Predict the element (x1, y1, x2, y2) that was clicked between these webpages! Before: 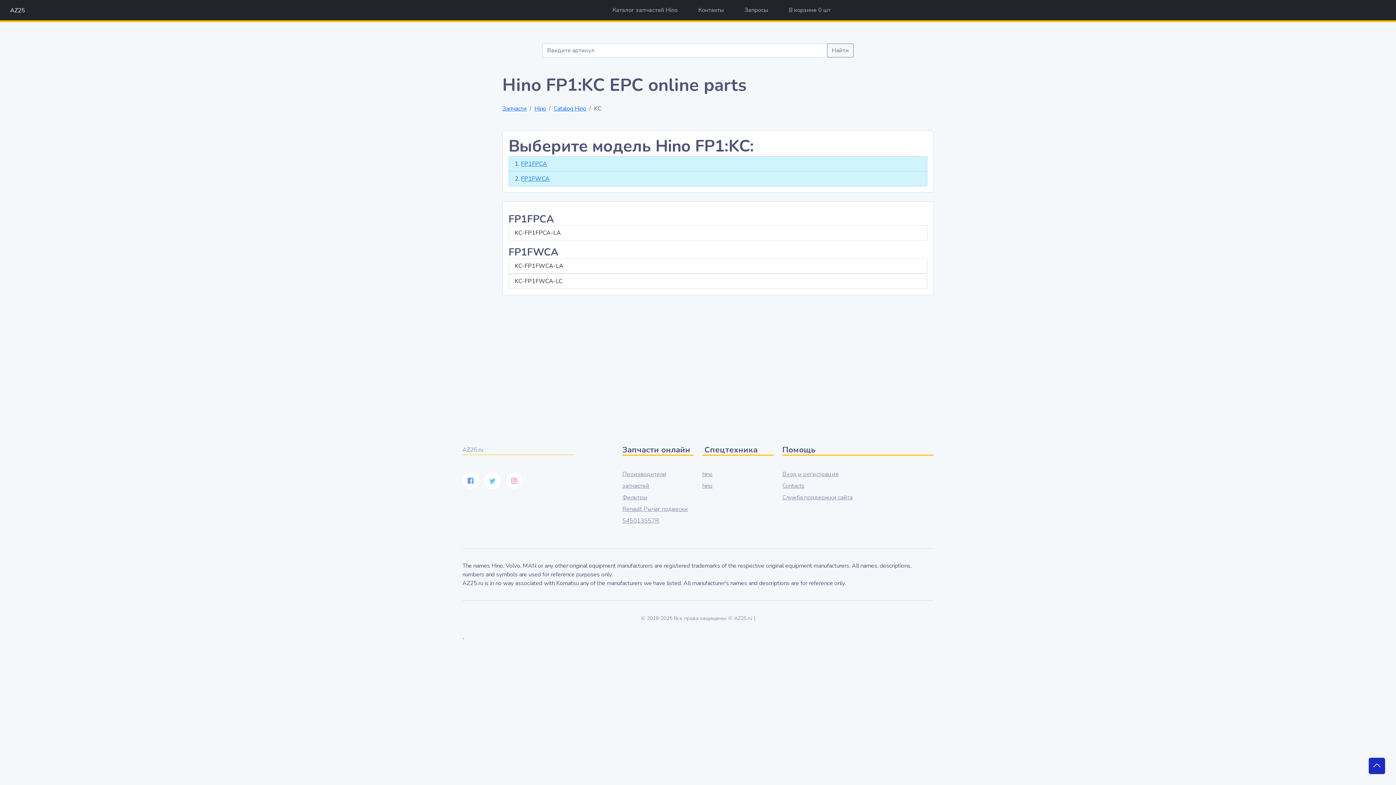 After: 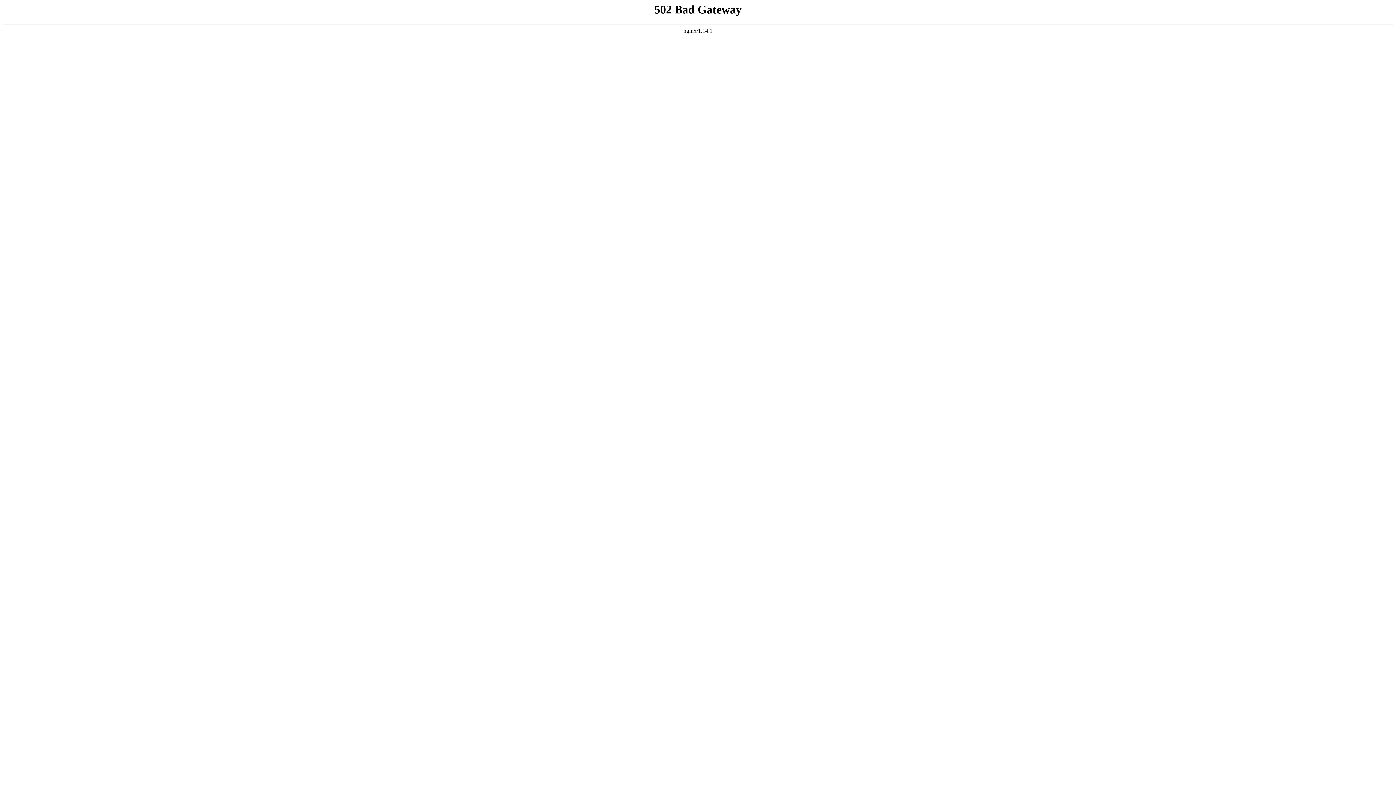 Action: label: Служба поддержки сайта bbox: (782, 493, 852, 501)